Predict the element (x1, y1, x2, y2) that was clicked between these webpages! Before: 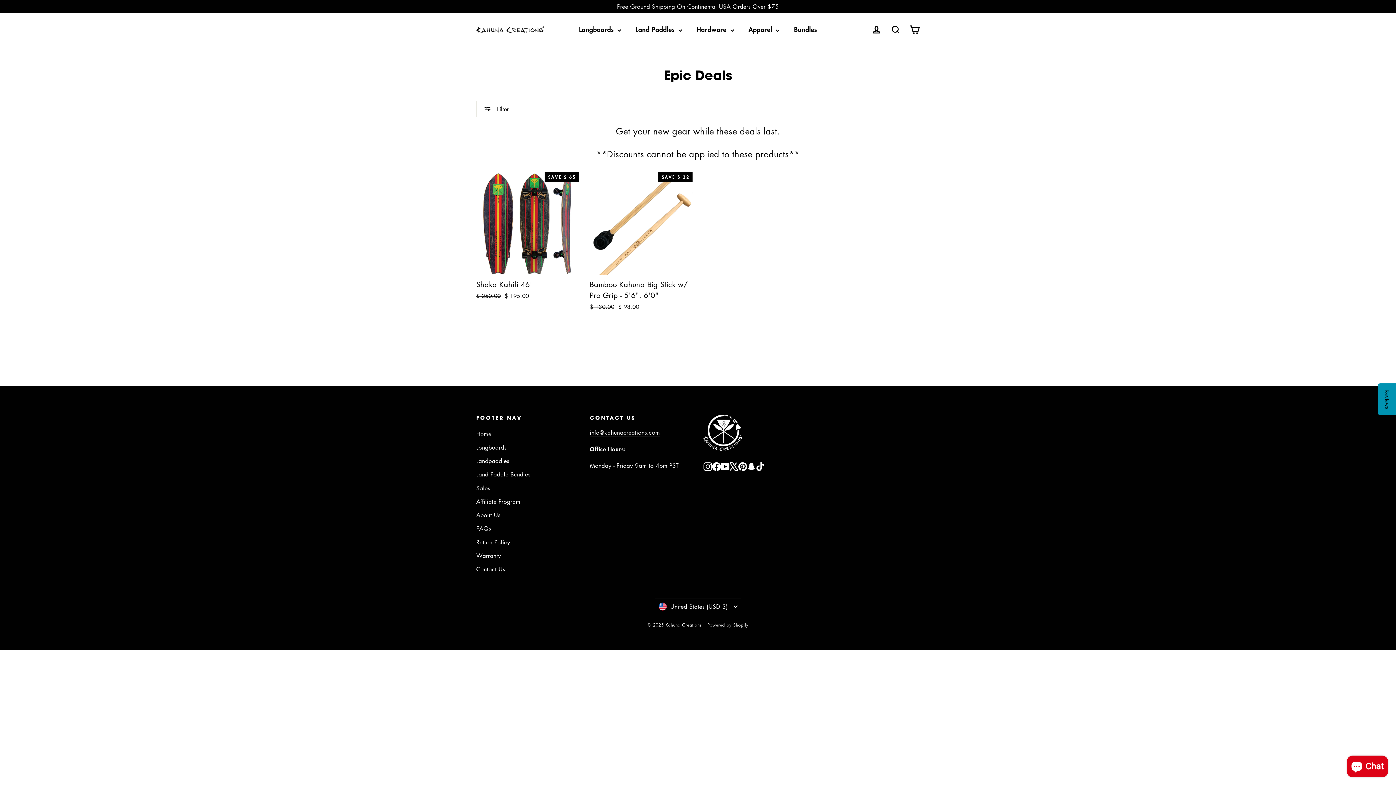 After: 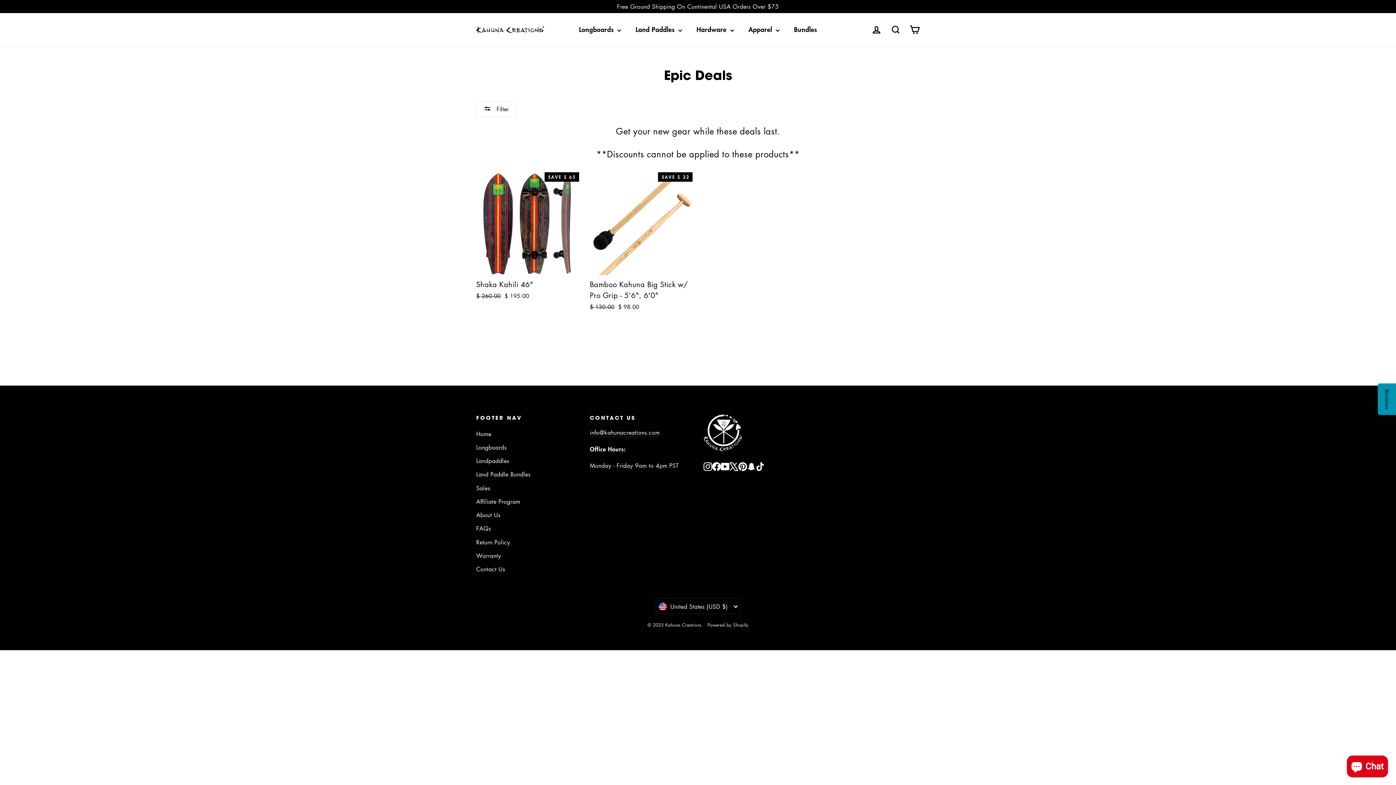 Action: label: Instagram bbox: (703, 461, 712, 471)